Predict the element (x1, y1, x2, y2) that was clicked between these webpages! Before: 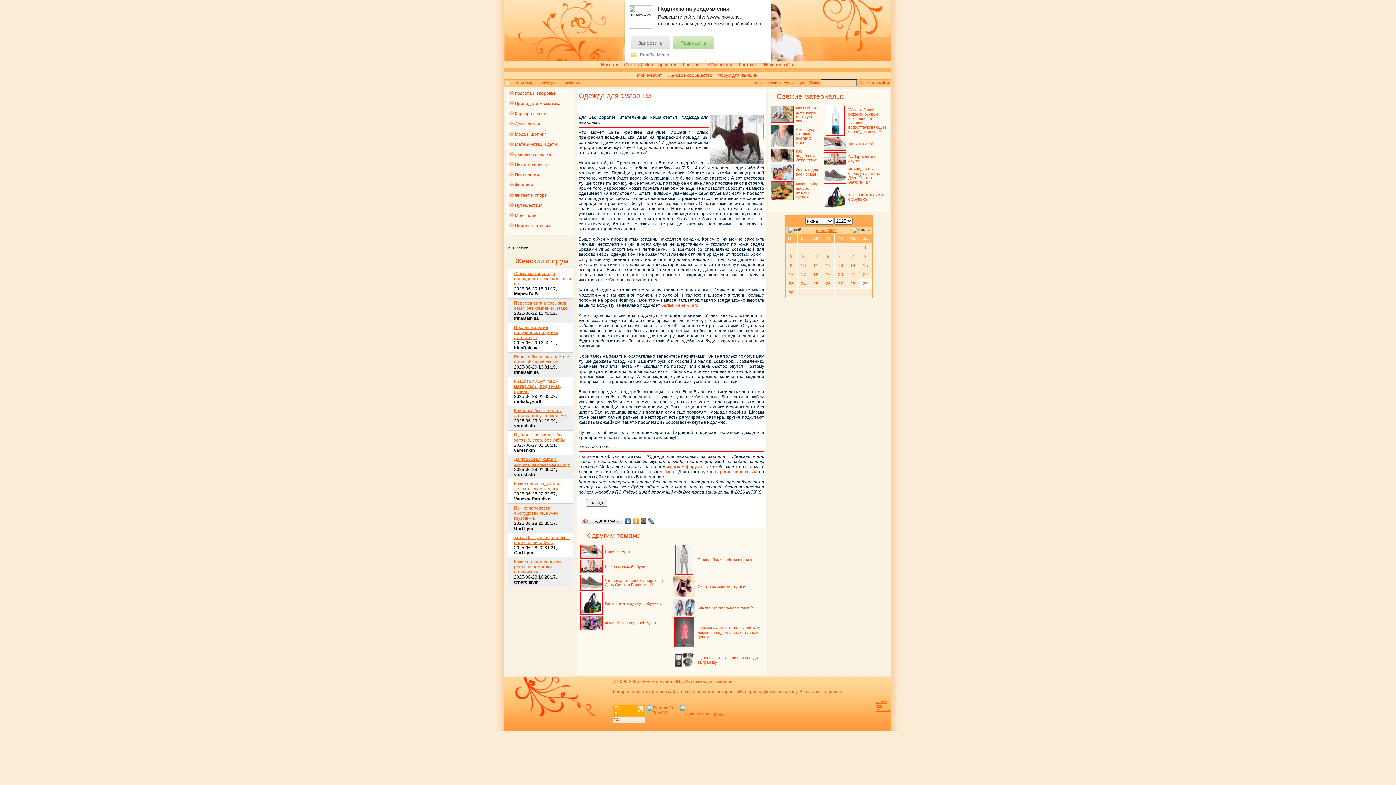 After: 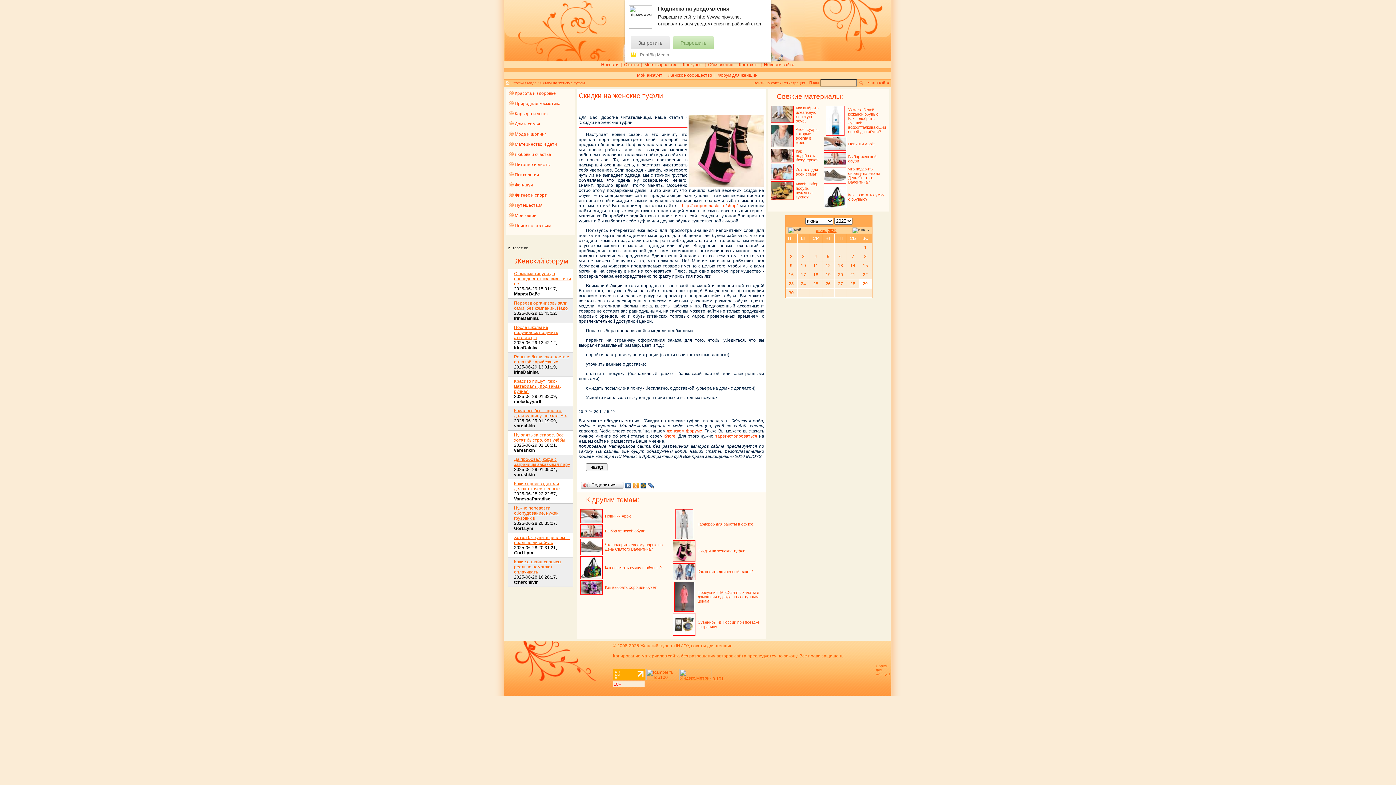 Action: label: Скидки на женские туфли bbox: (697, 584, 745, 589)